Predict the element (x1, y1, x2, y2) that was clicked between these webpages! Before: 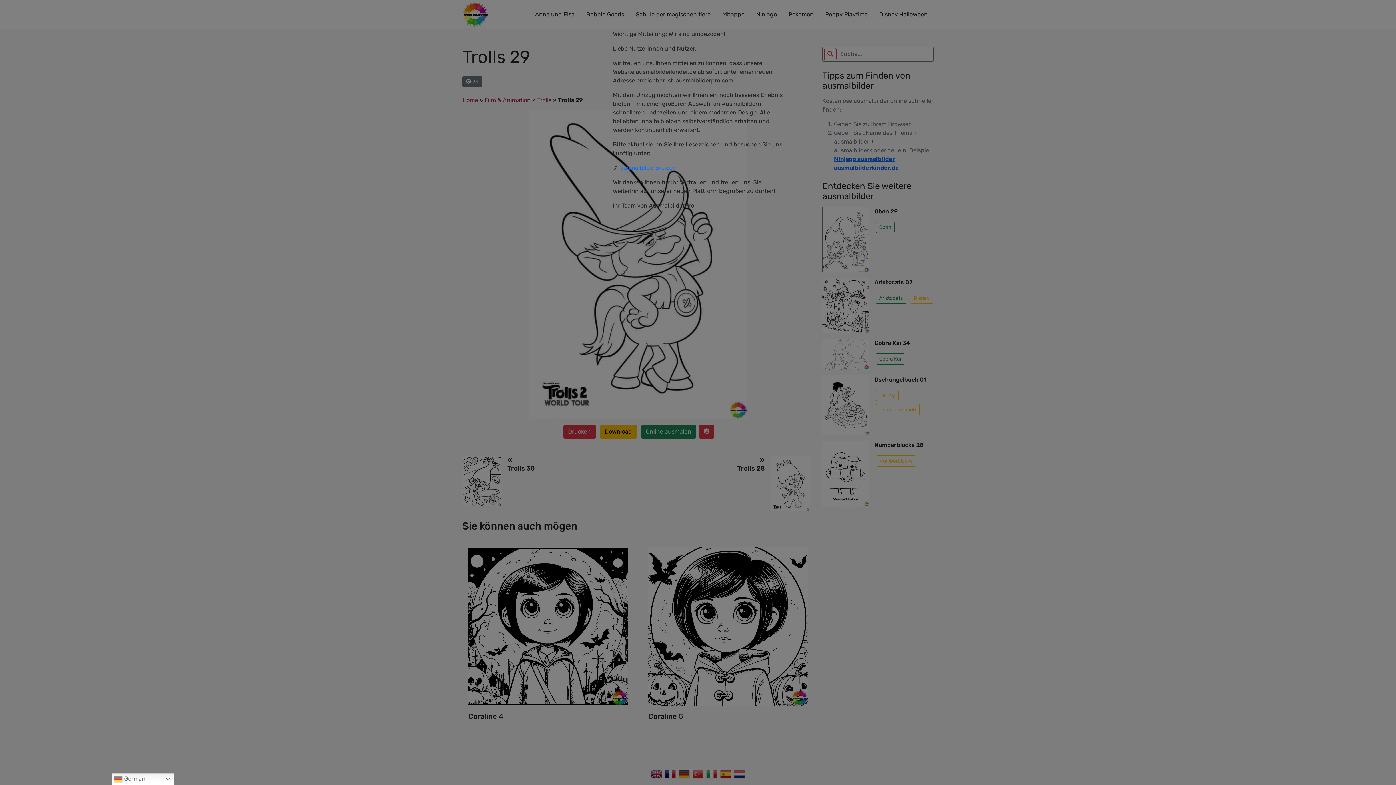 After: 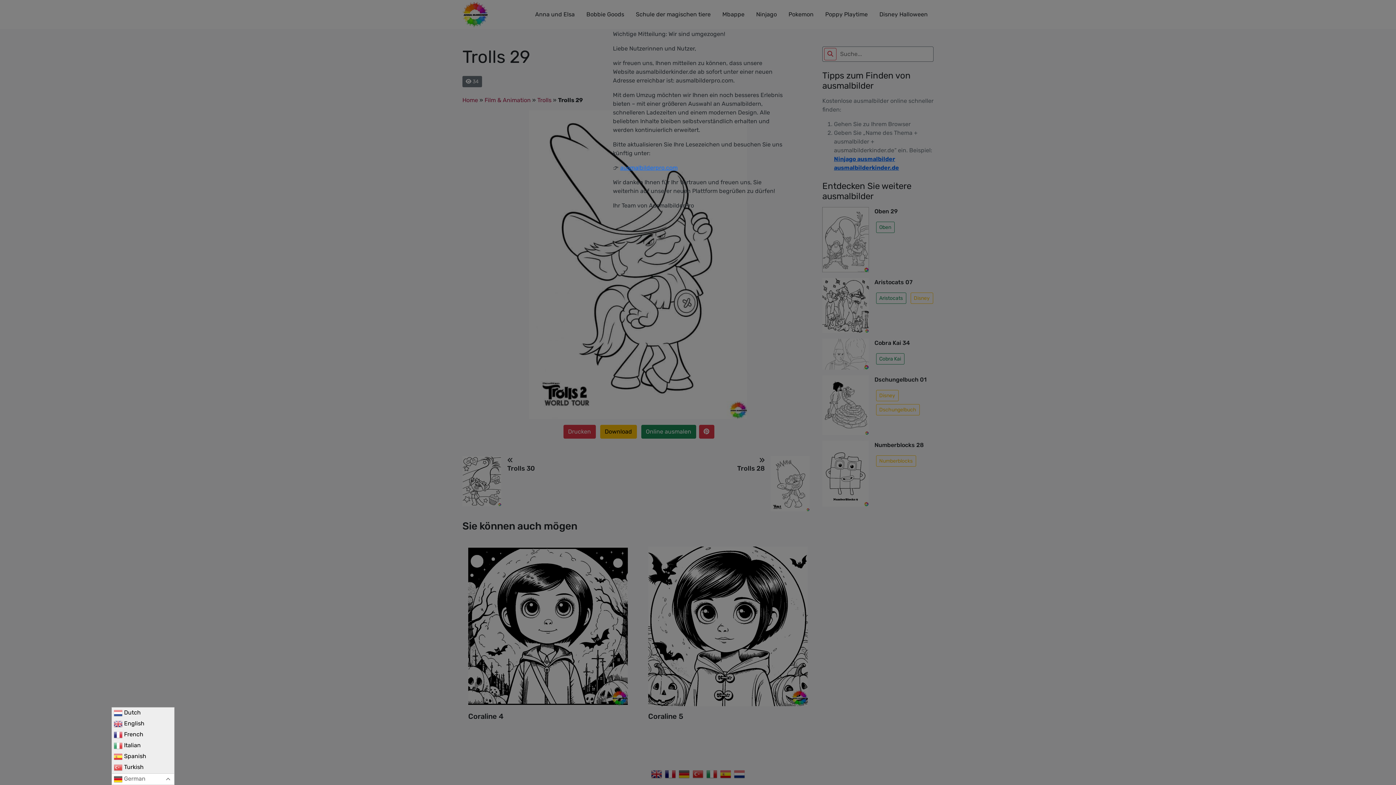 Action: label:  German bbox: (111, 773, 174, 785)